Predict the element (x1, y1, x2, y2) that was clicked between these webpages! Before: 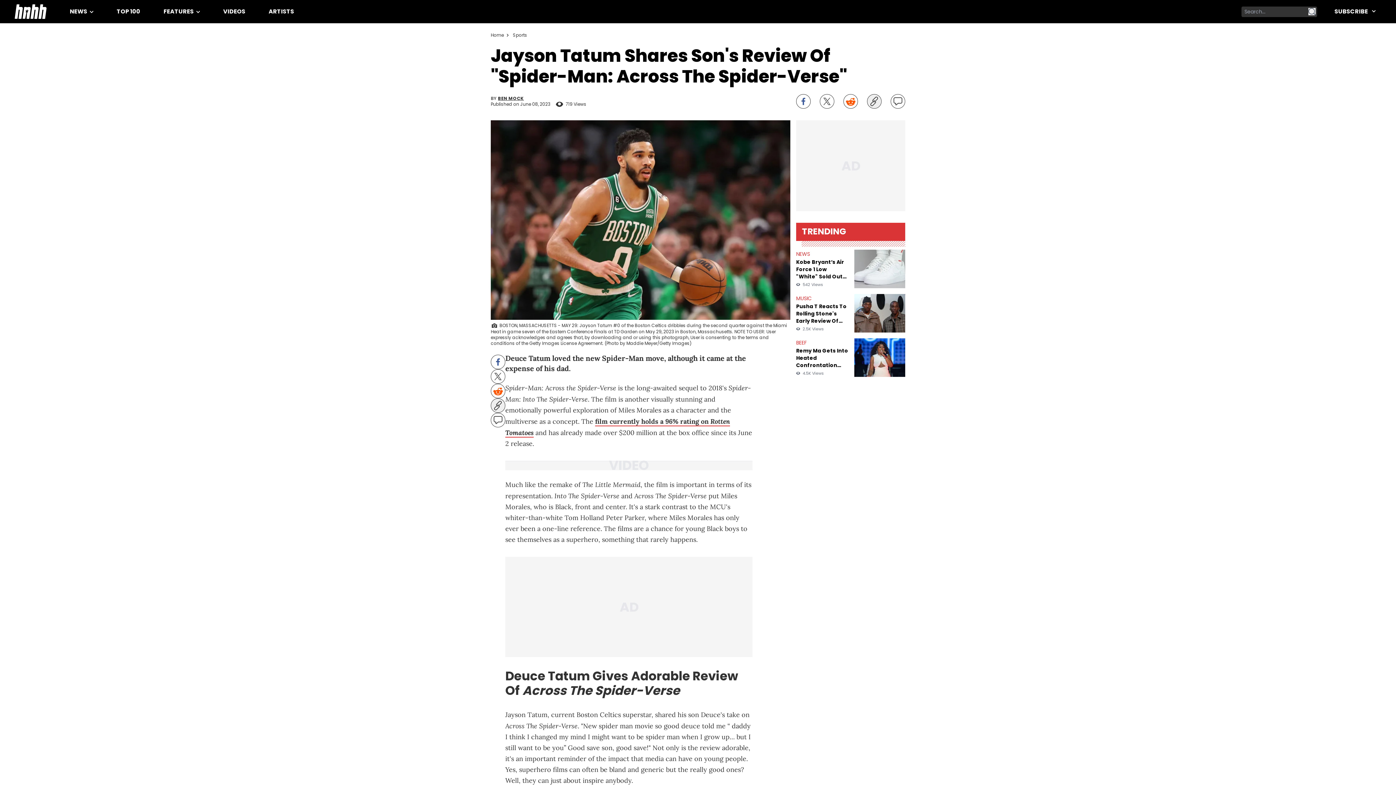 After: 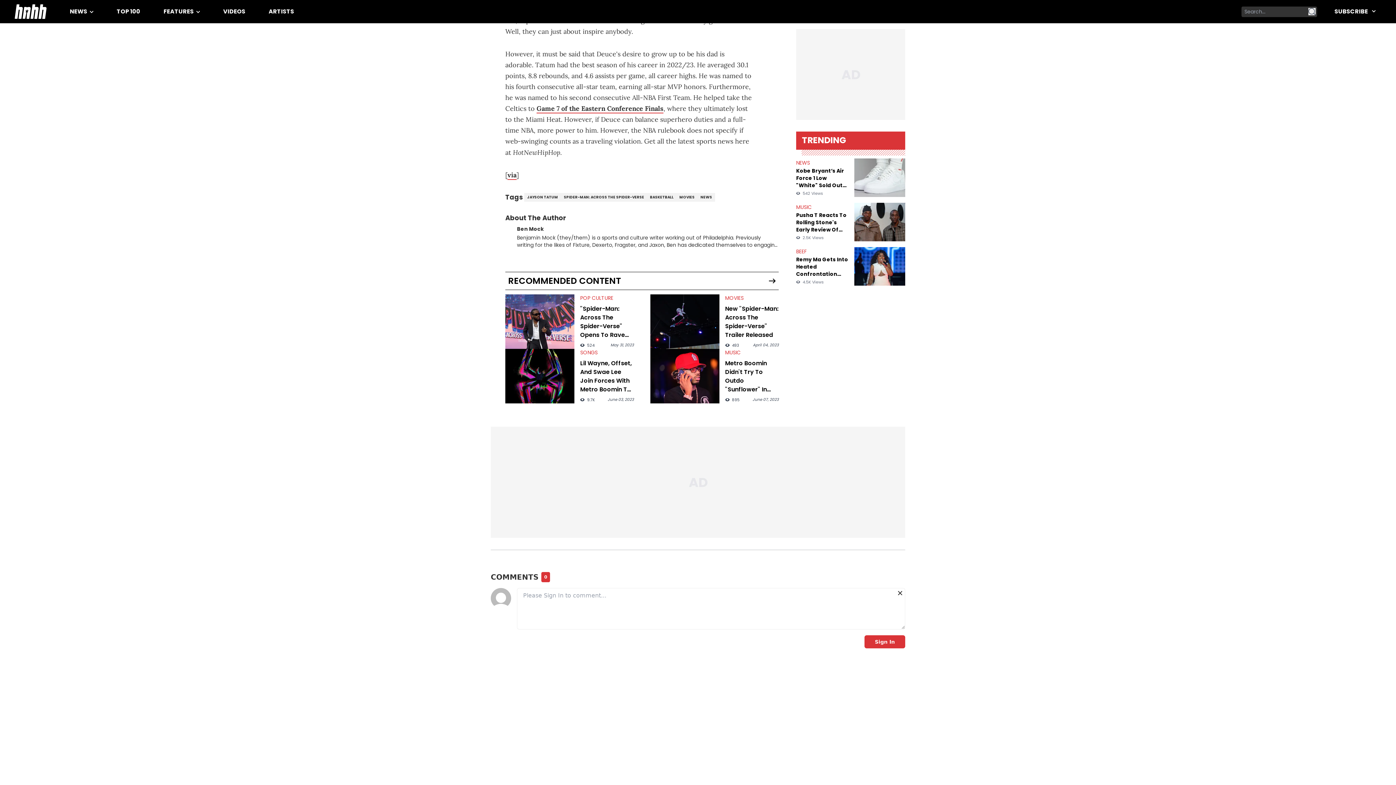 Action: bbox: (490, 412, 505, 427) label: Comments